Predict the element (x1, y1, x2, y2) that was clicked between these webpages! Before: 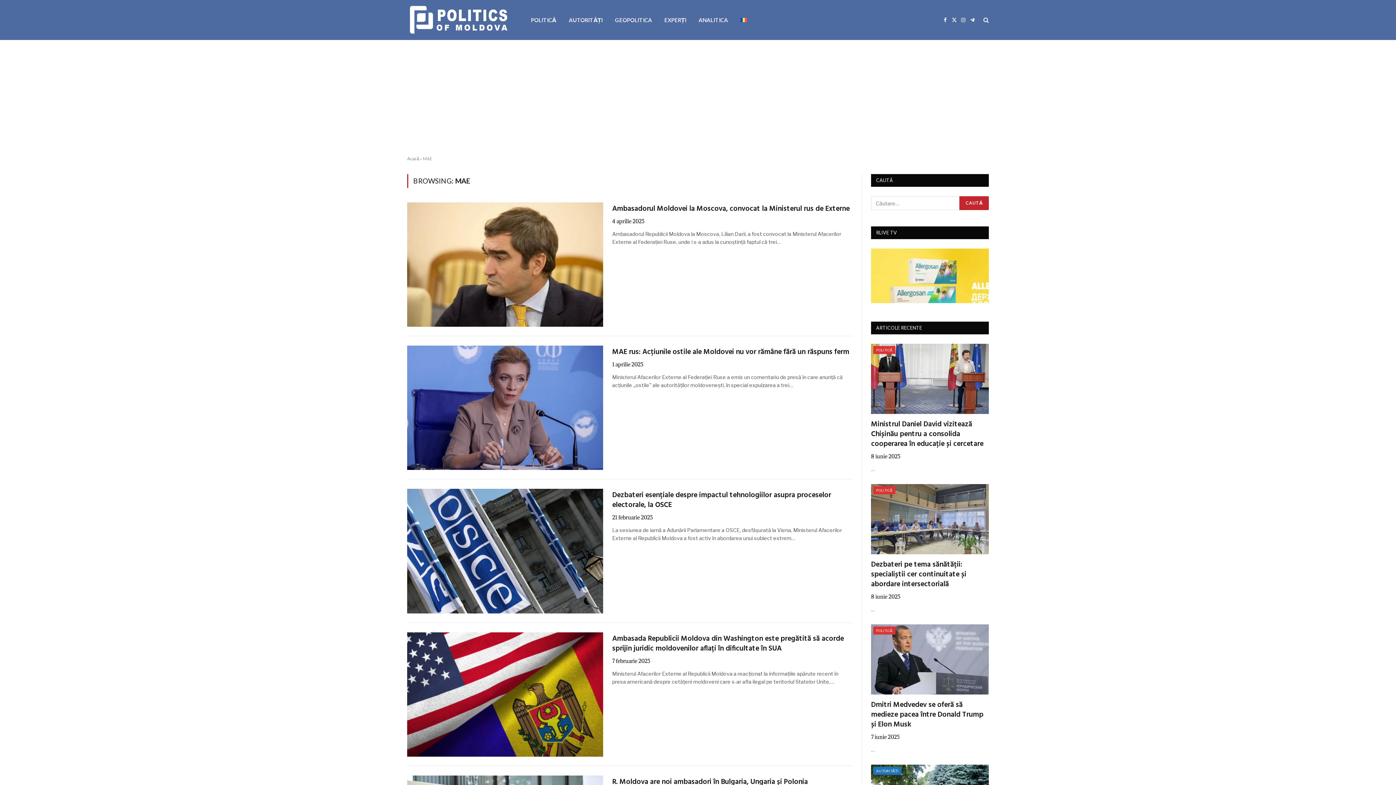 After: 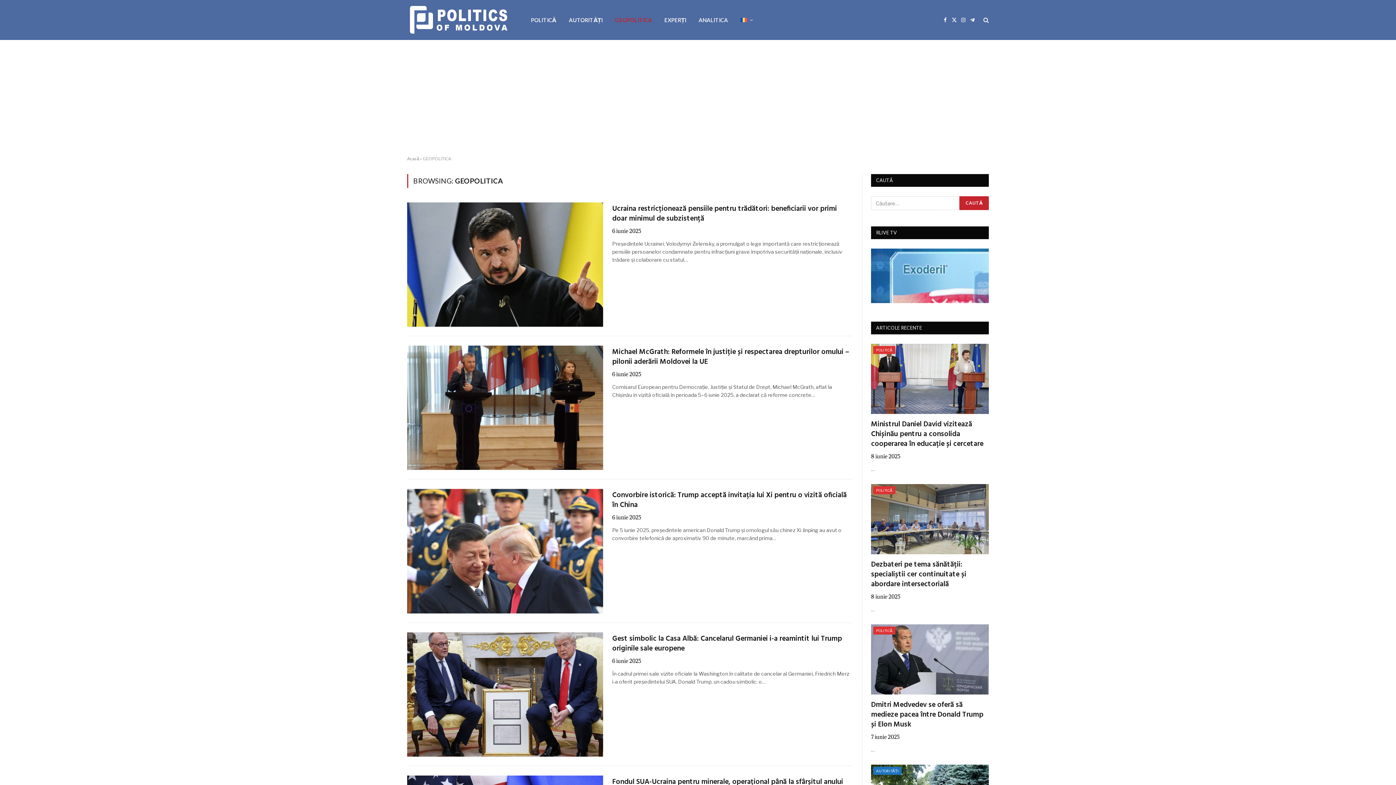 Action: bbox: (608, 0, 658, 40) label: GEOPOLITICA